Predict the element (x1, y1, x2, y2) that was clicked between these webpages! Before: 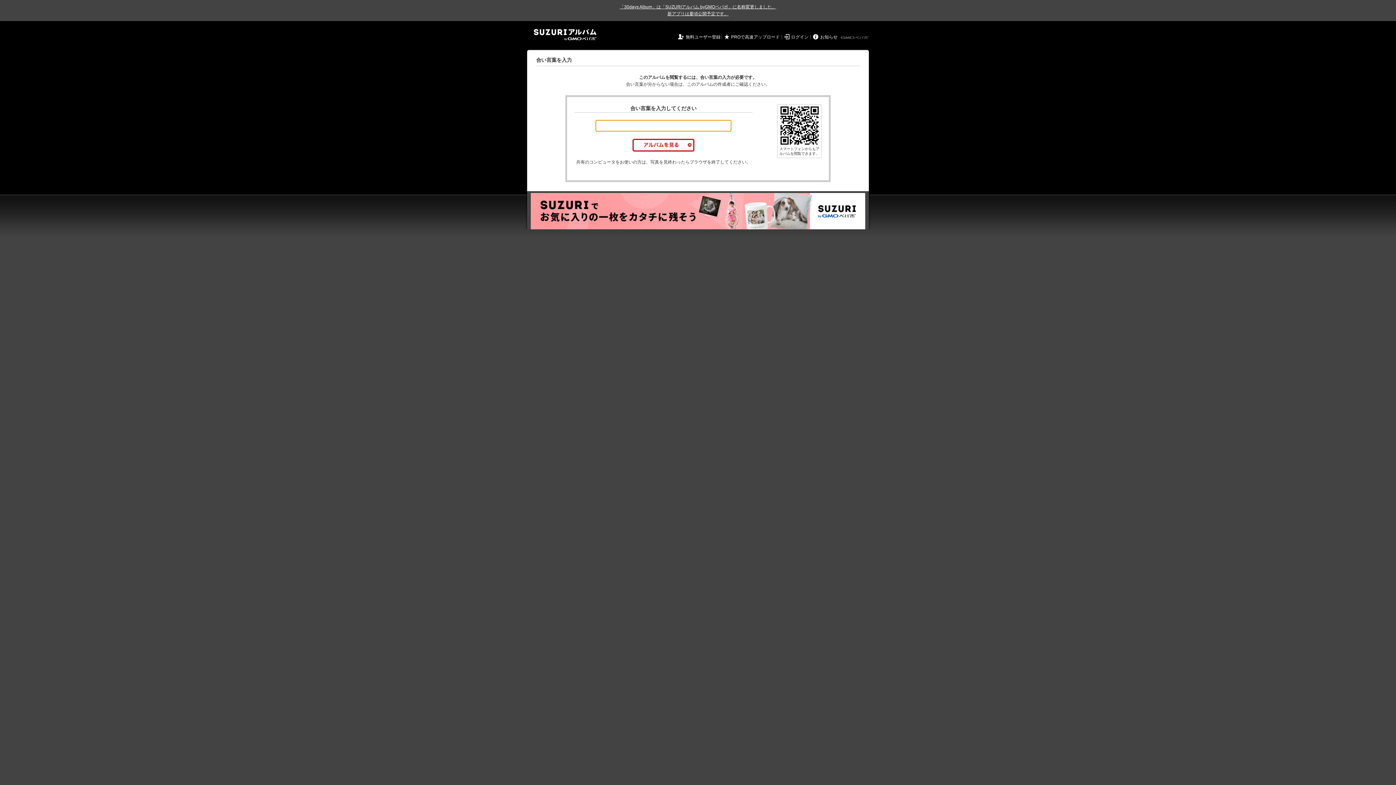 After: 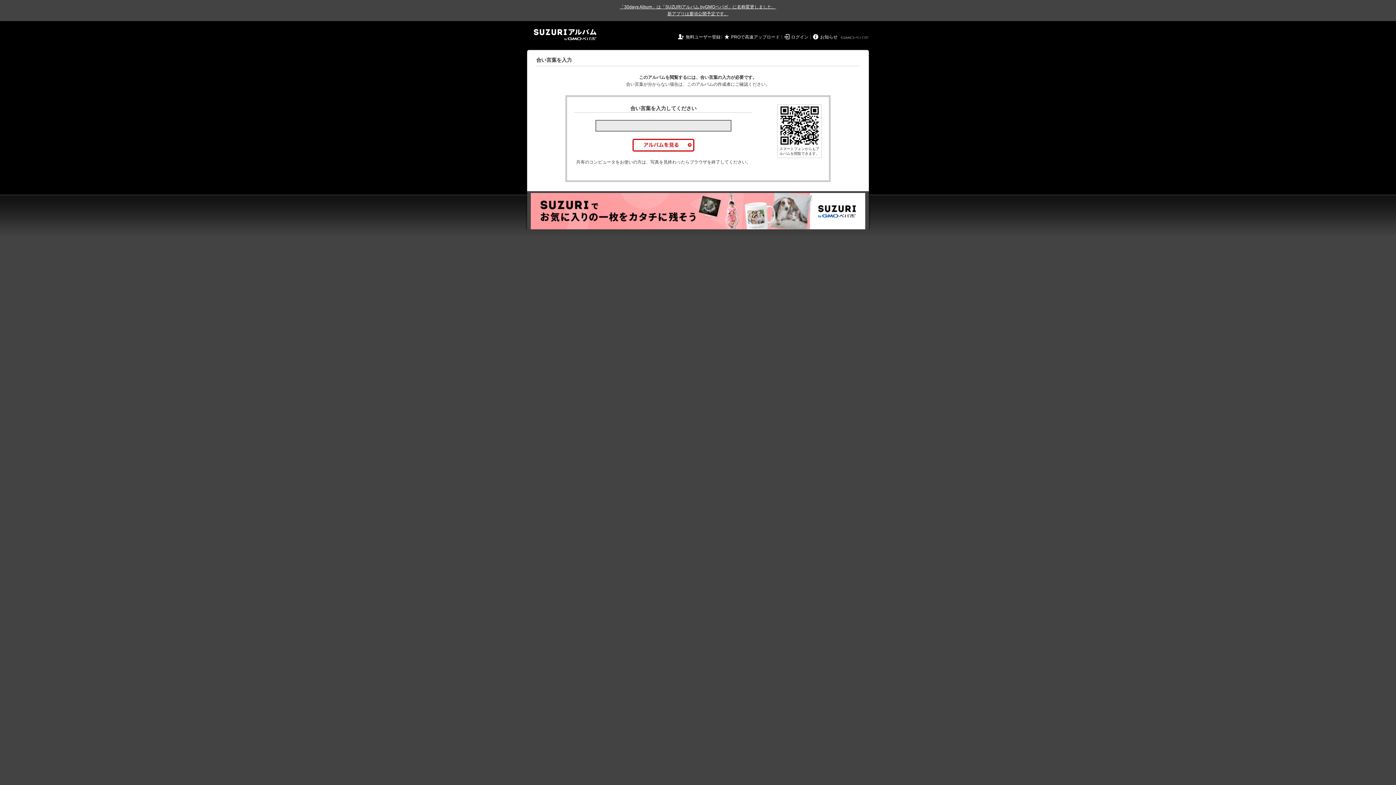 Action: bbox: (530, 225, 865, 230)